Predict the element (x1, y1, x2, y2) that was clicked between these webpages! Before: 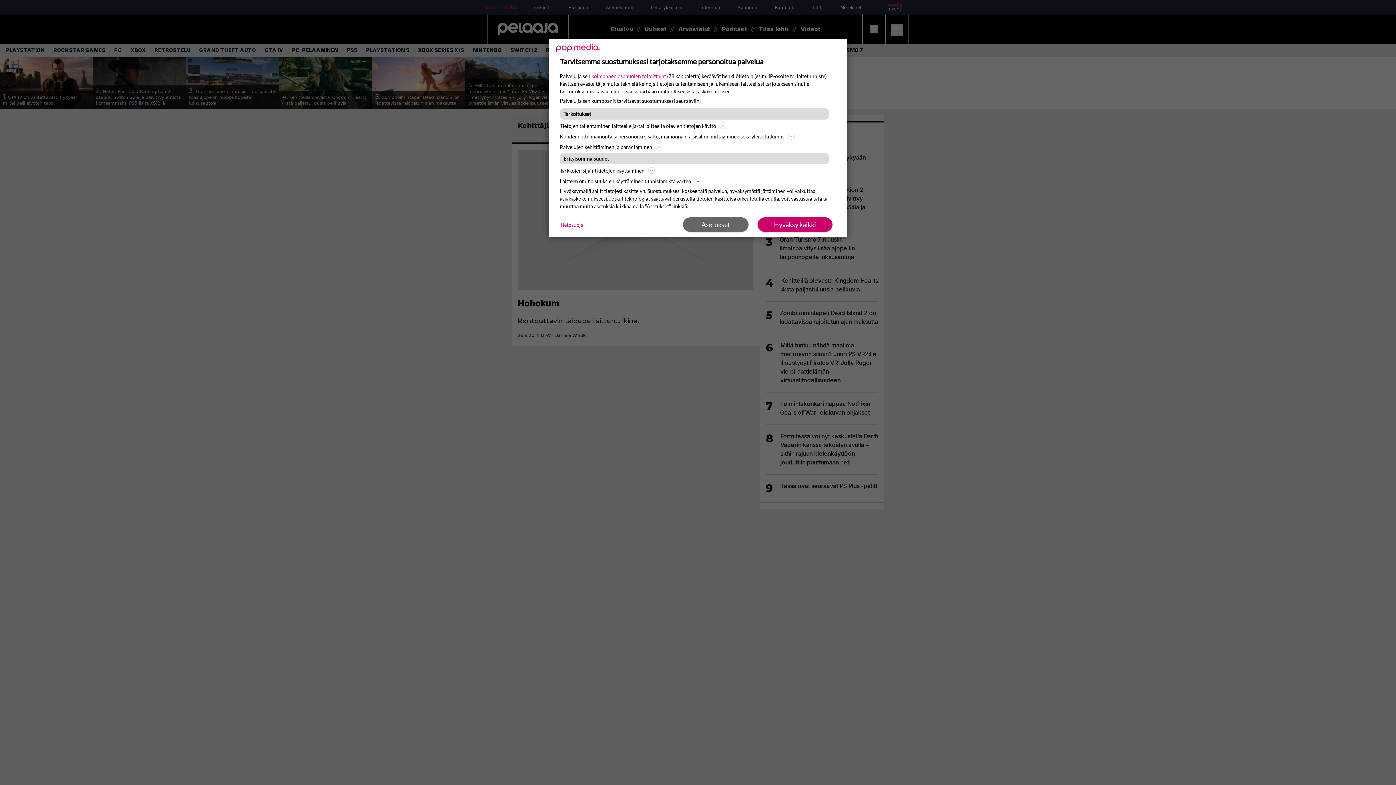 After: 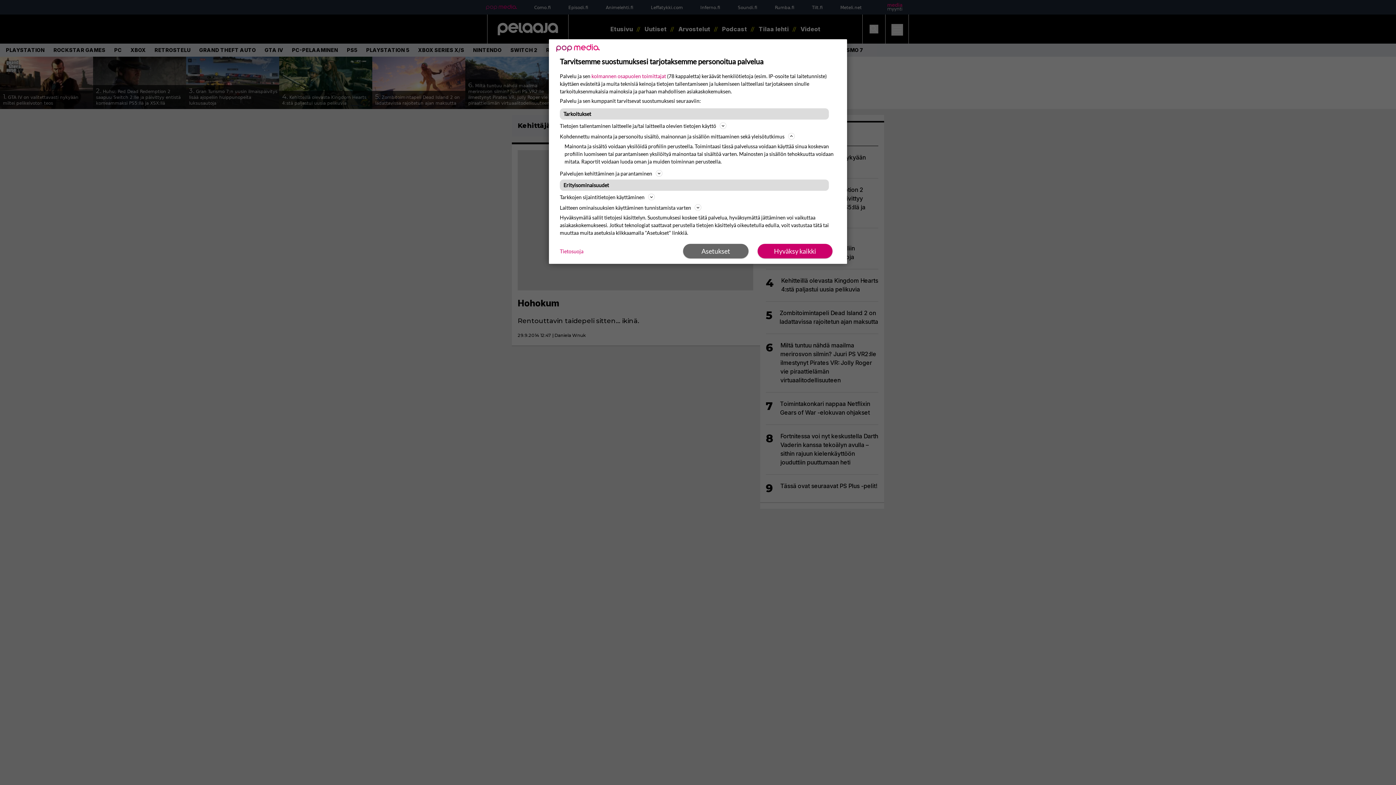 Action: bbox: (560, 132, 836, 140) label: Kohdennettu mainonta ja personoitu sisältö, mainonnan ja sisällön mittaaminen sekä yleisötutkimus